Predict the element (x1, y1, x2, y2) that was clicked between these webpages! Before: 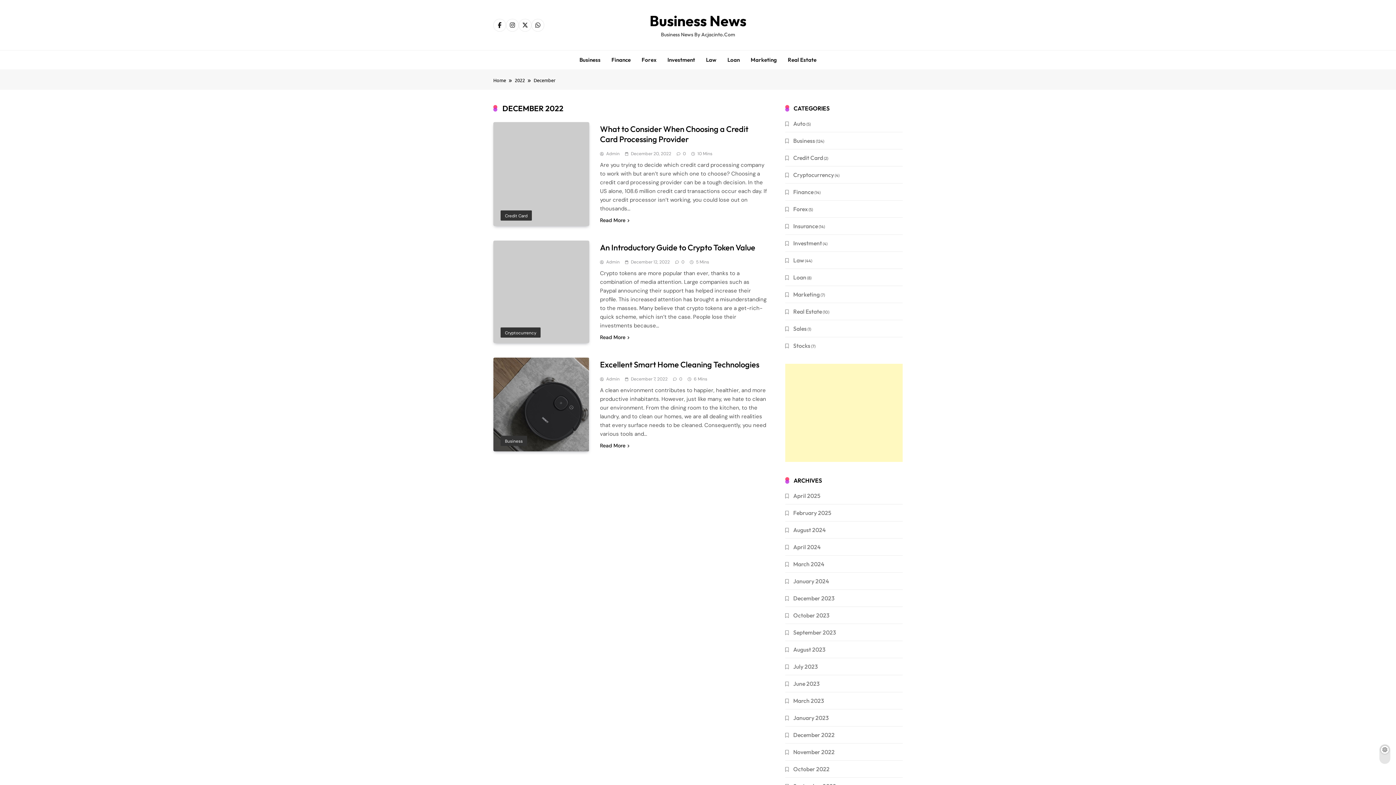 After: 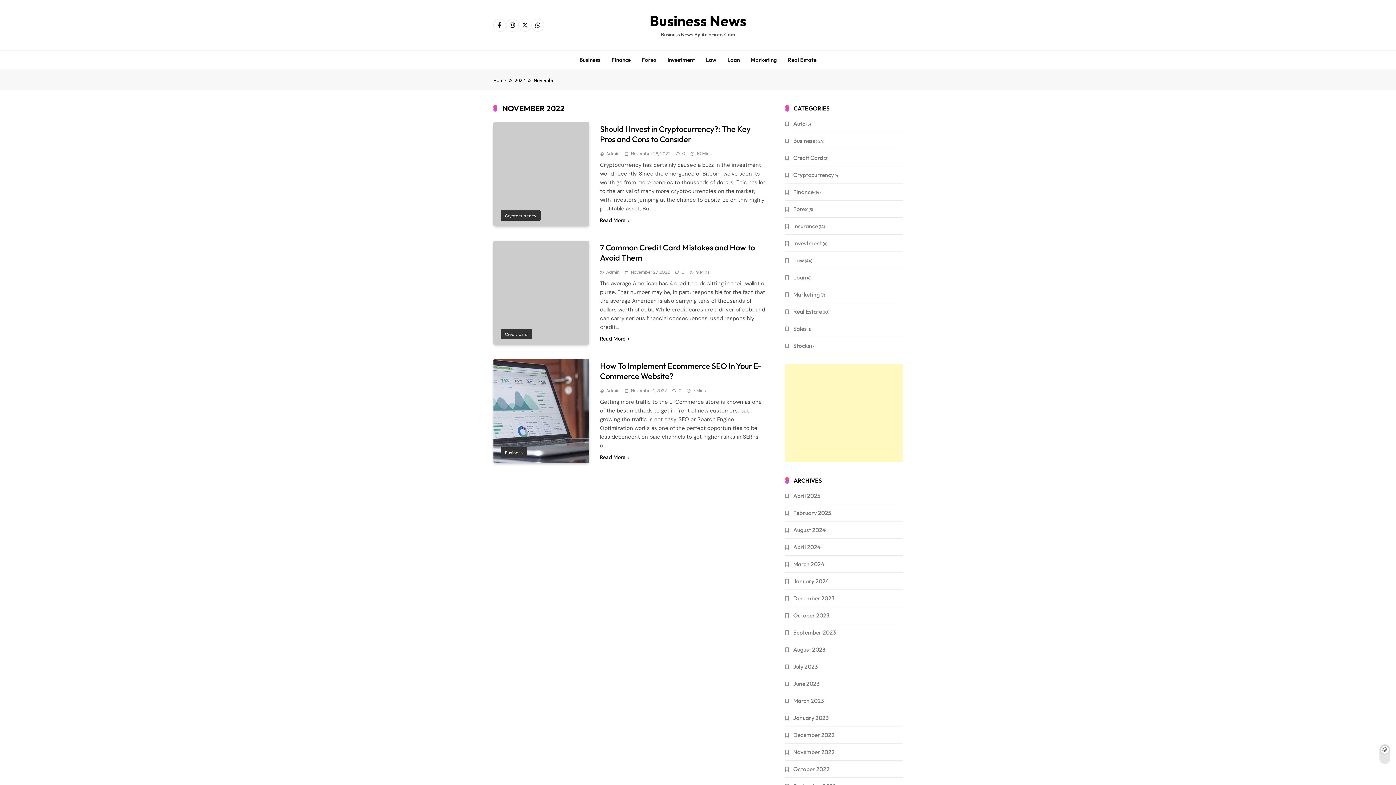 Action: bbox: (793, 748, 834, 756) label: November 2022